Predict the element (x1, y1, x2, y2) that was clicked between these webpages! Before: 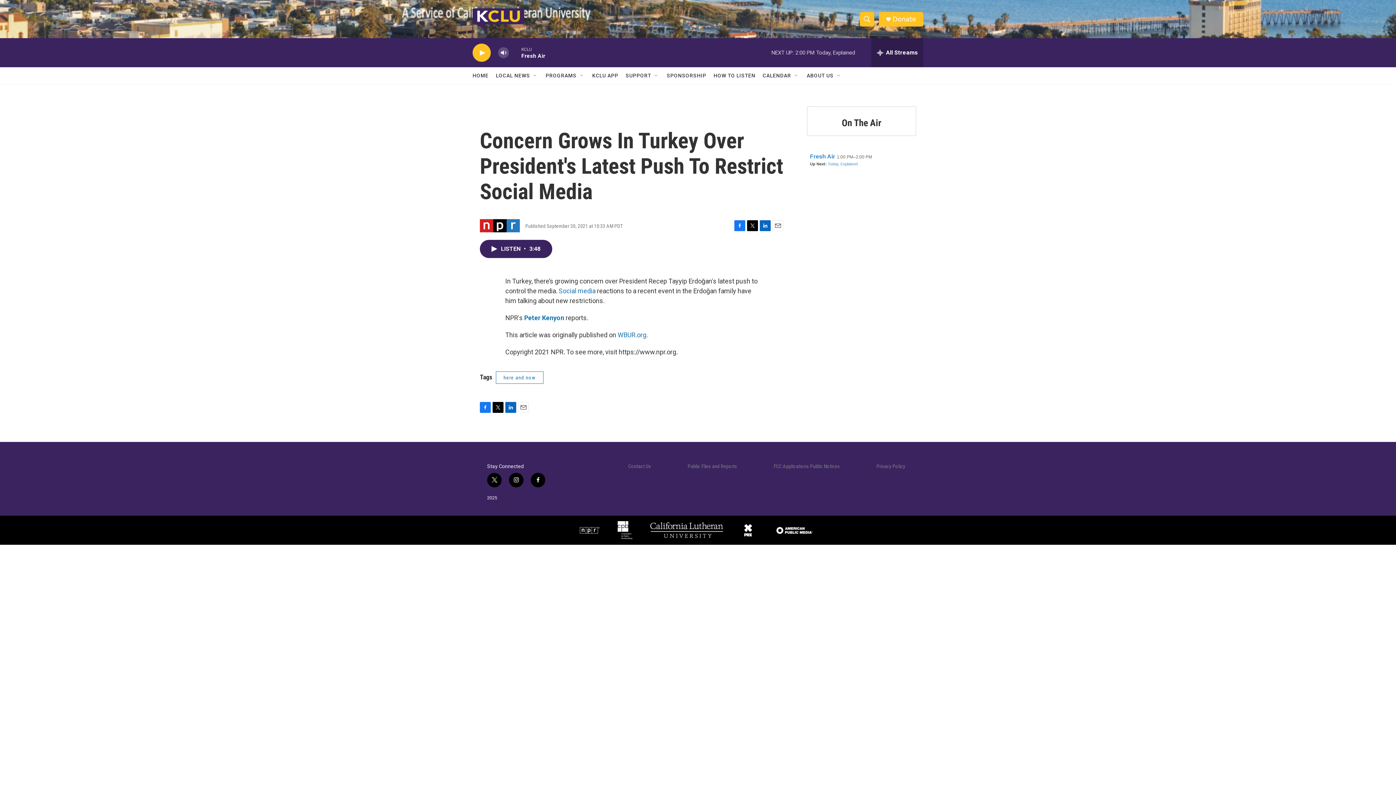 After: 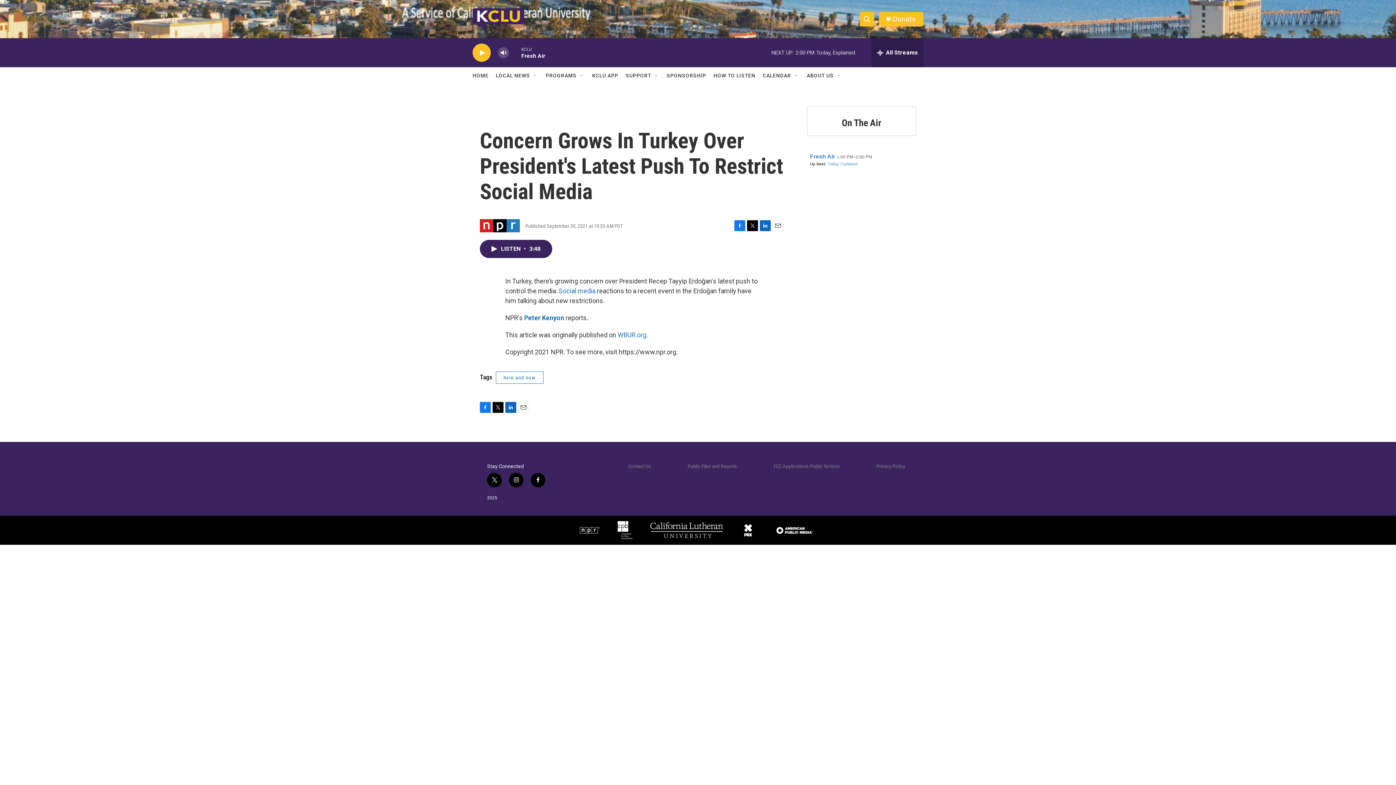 Action: label: facebook bbox: (530, 472, 545, 487)